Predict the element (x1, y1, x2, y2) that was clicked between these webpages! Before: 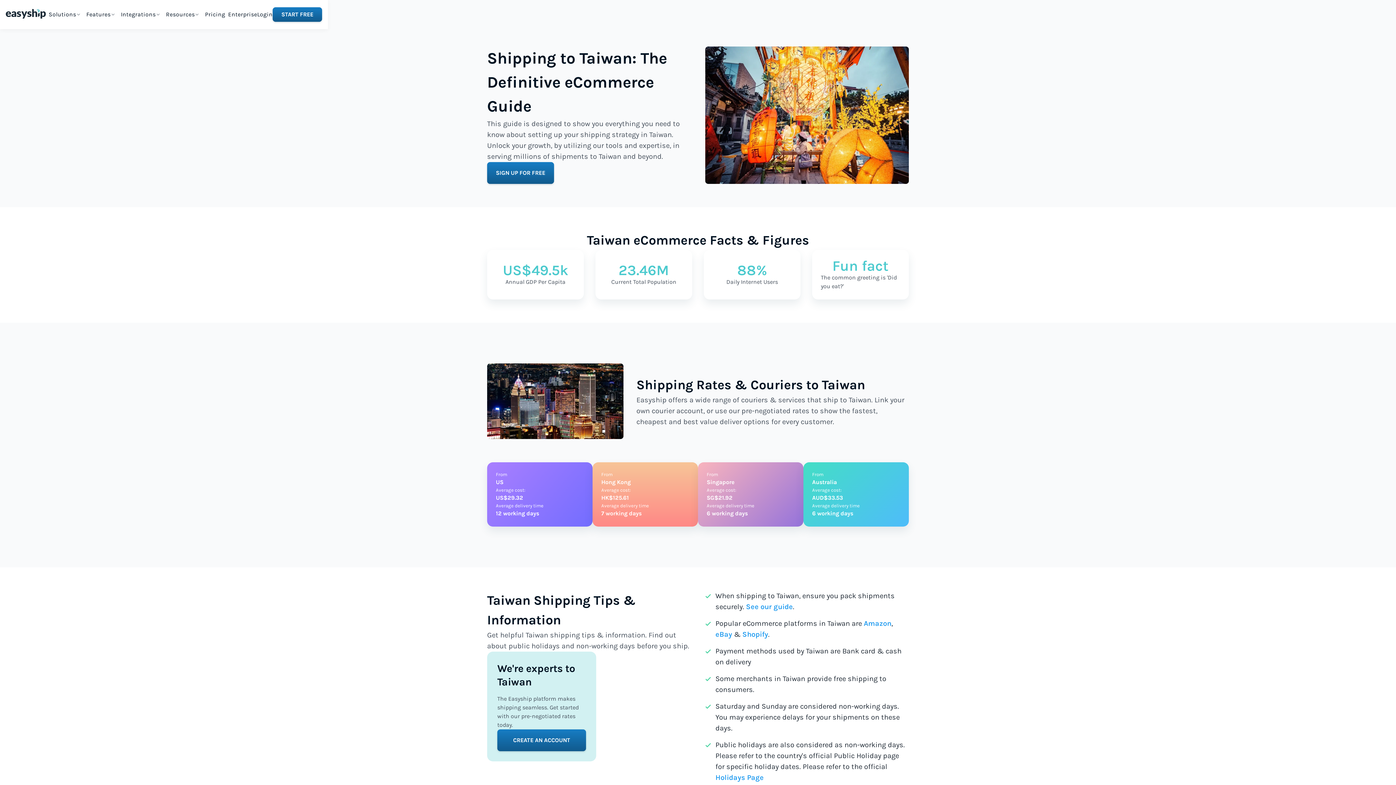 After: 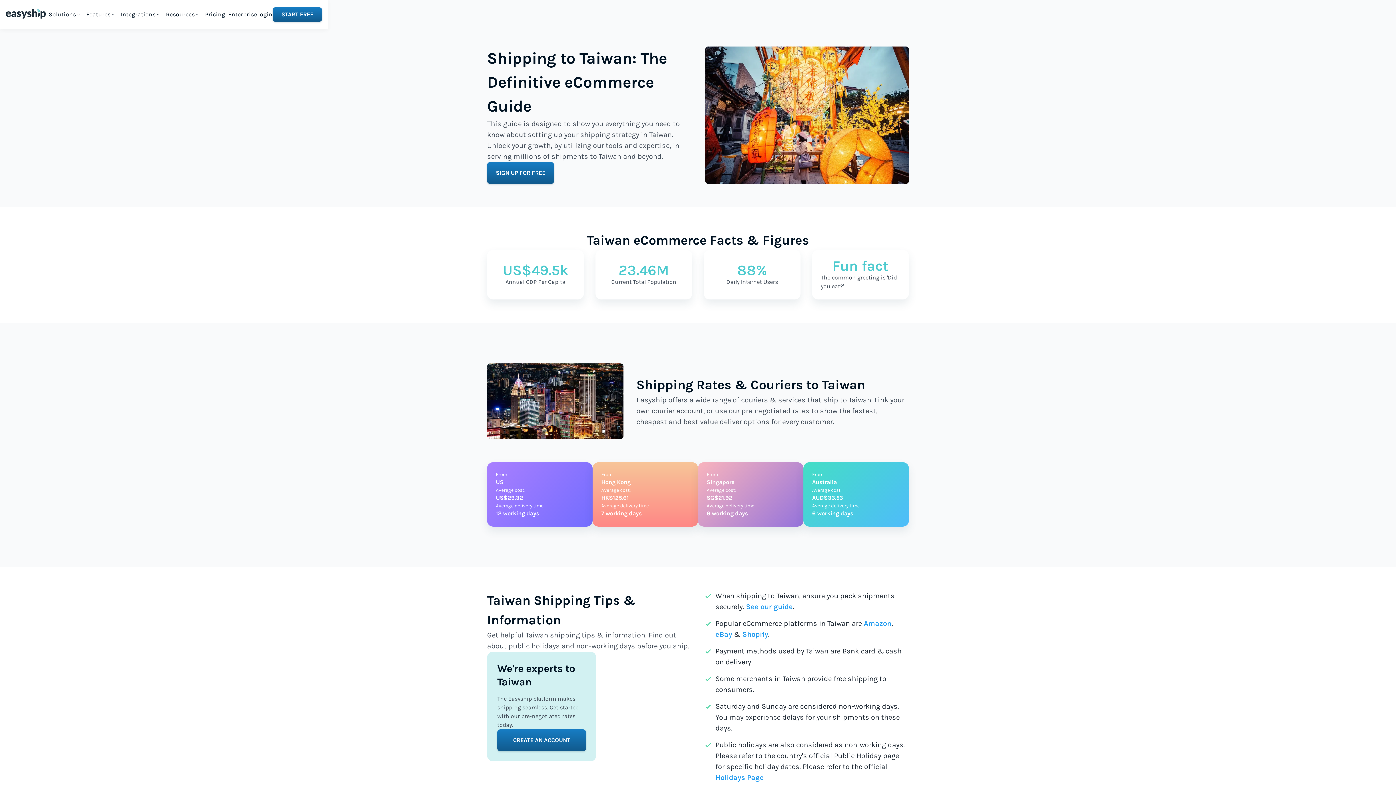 Action: label: eBay bbox: (715, 630, 732, 638)